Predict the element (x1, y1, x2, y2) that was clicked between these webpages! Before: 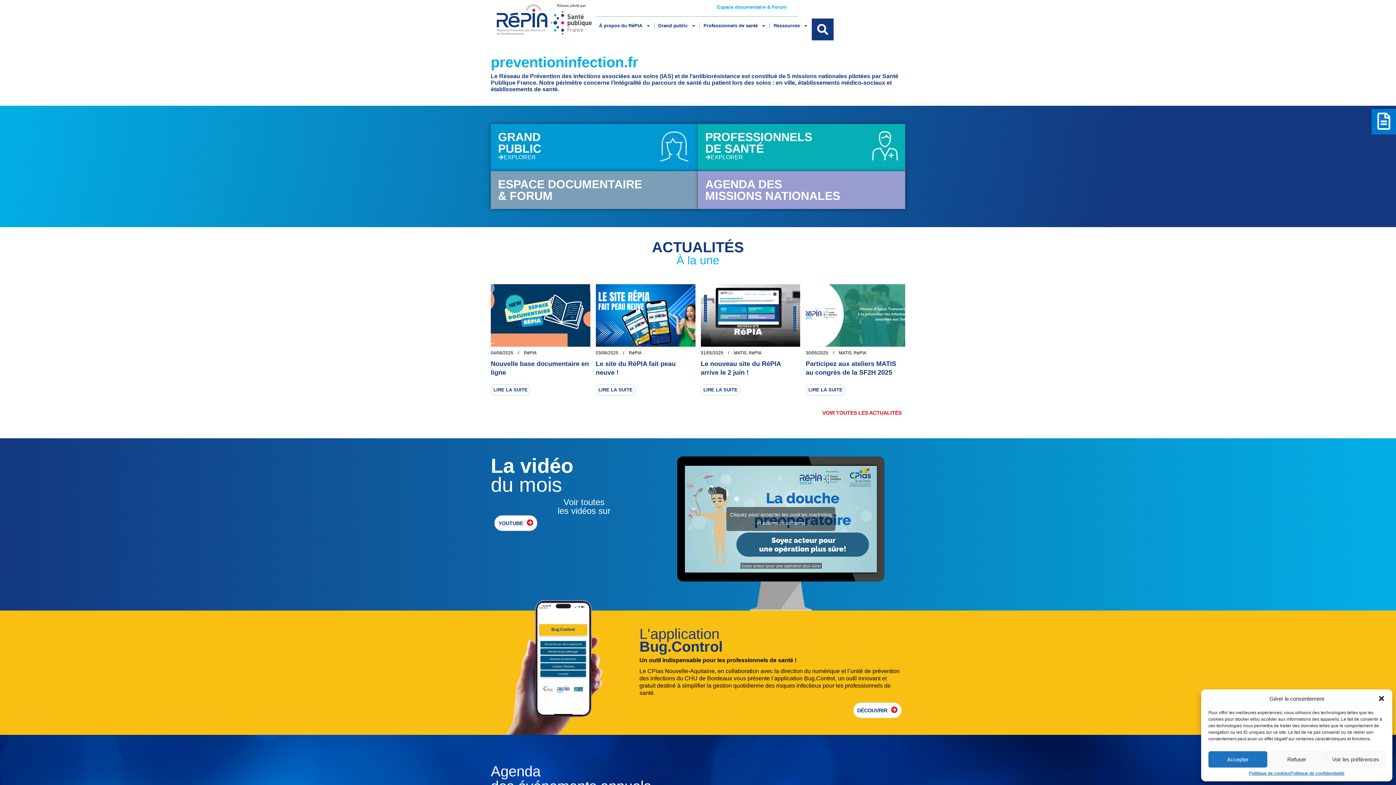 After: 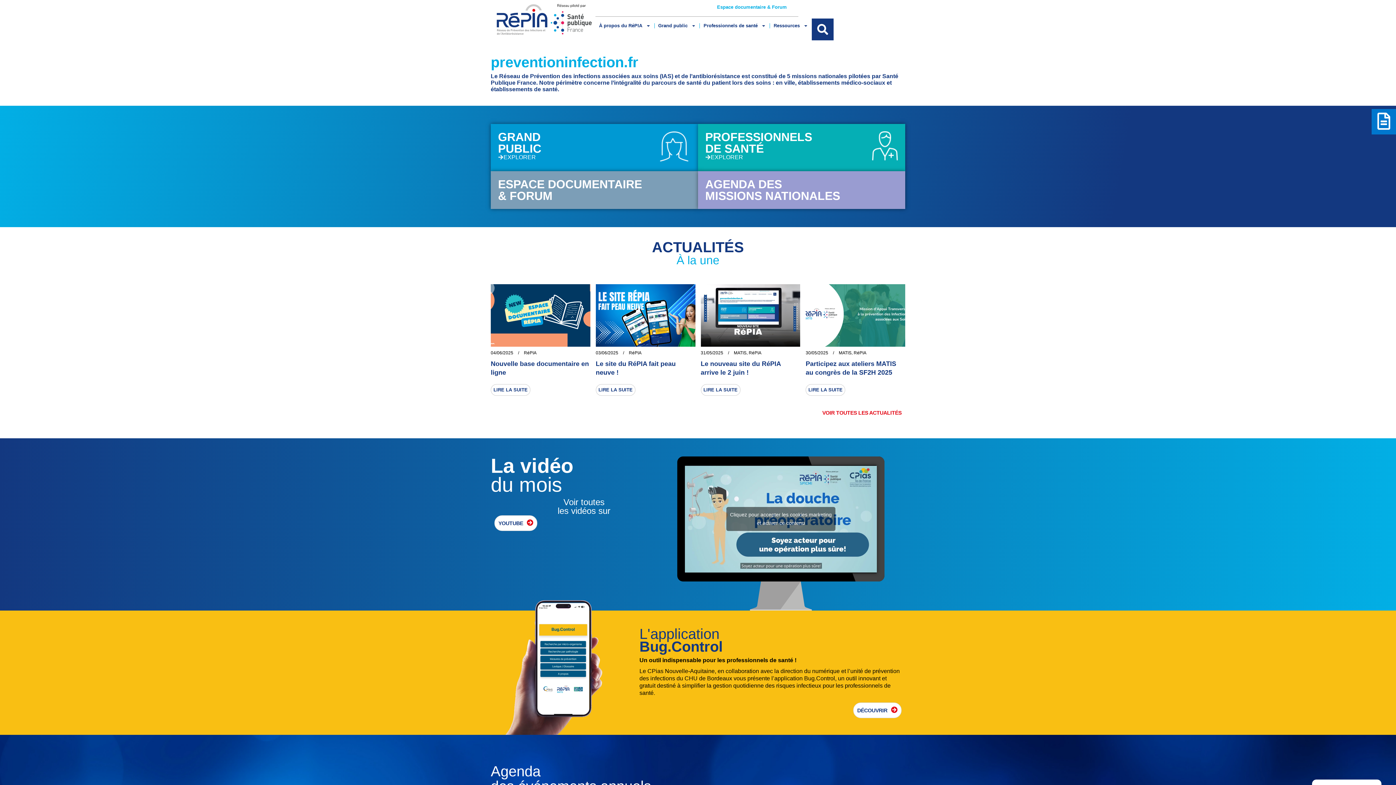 Action: label: Refuser bbox: (1267, 751, 1326, 768)